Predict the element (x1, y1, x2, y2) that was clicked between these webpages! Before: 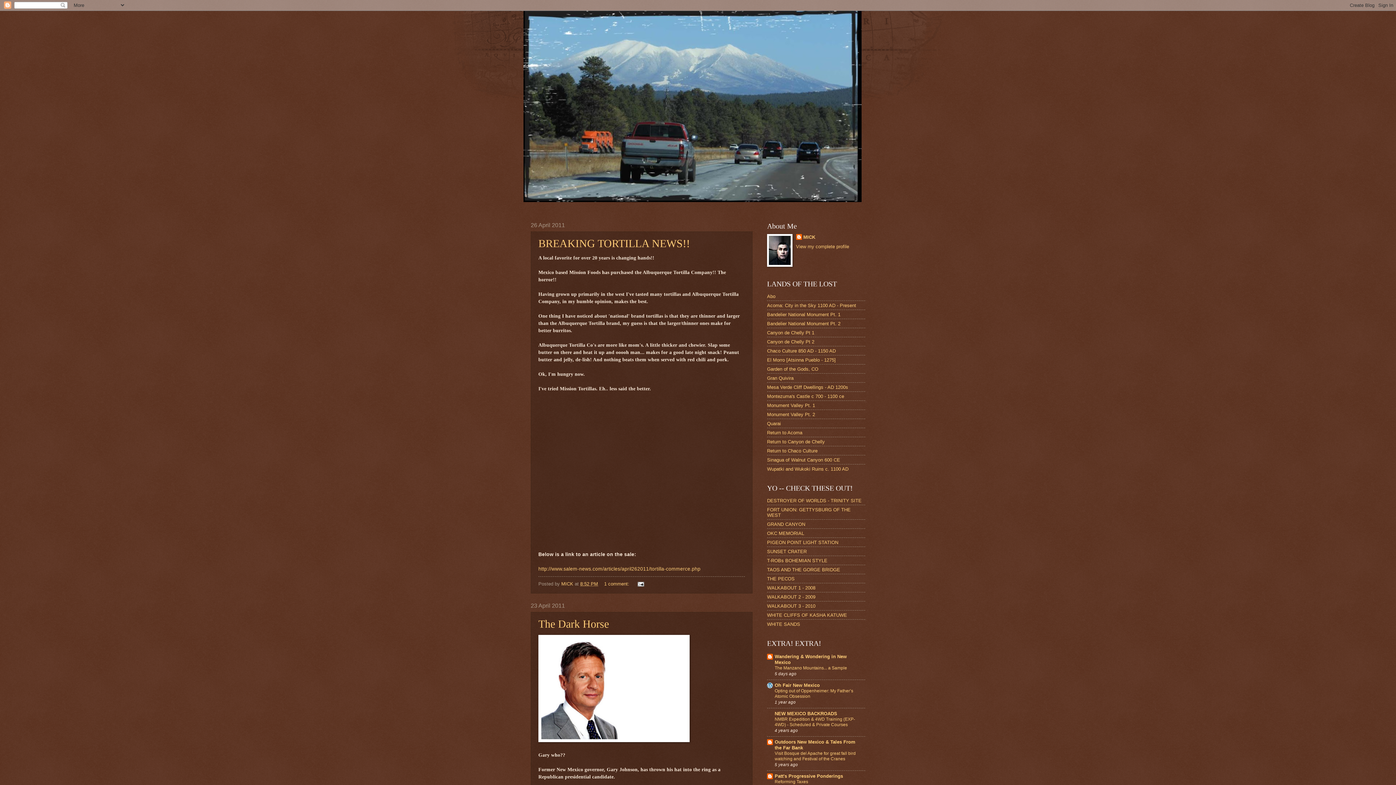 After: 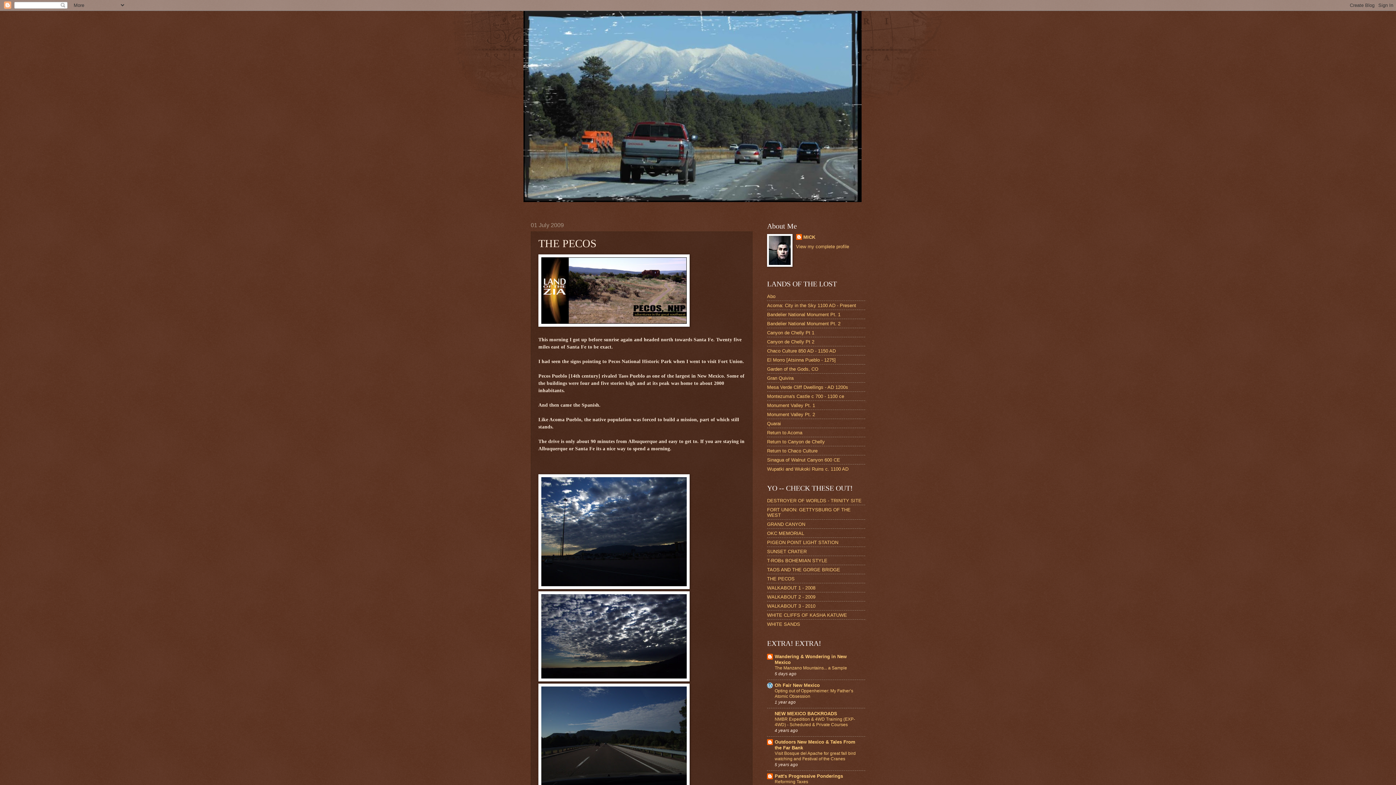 Action: bbox: (767, 576, 794, 581) label: THE PECOS